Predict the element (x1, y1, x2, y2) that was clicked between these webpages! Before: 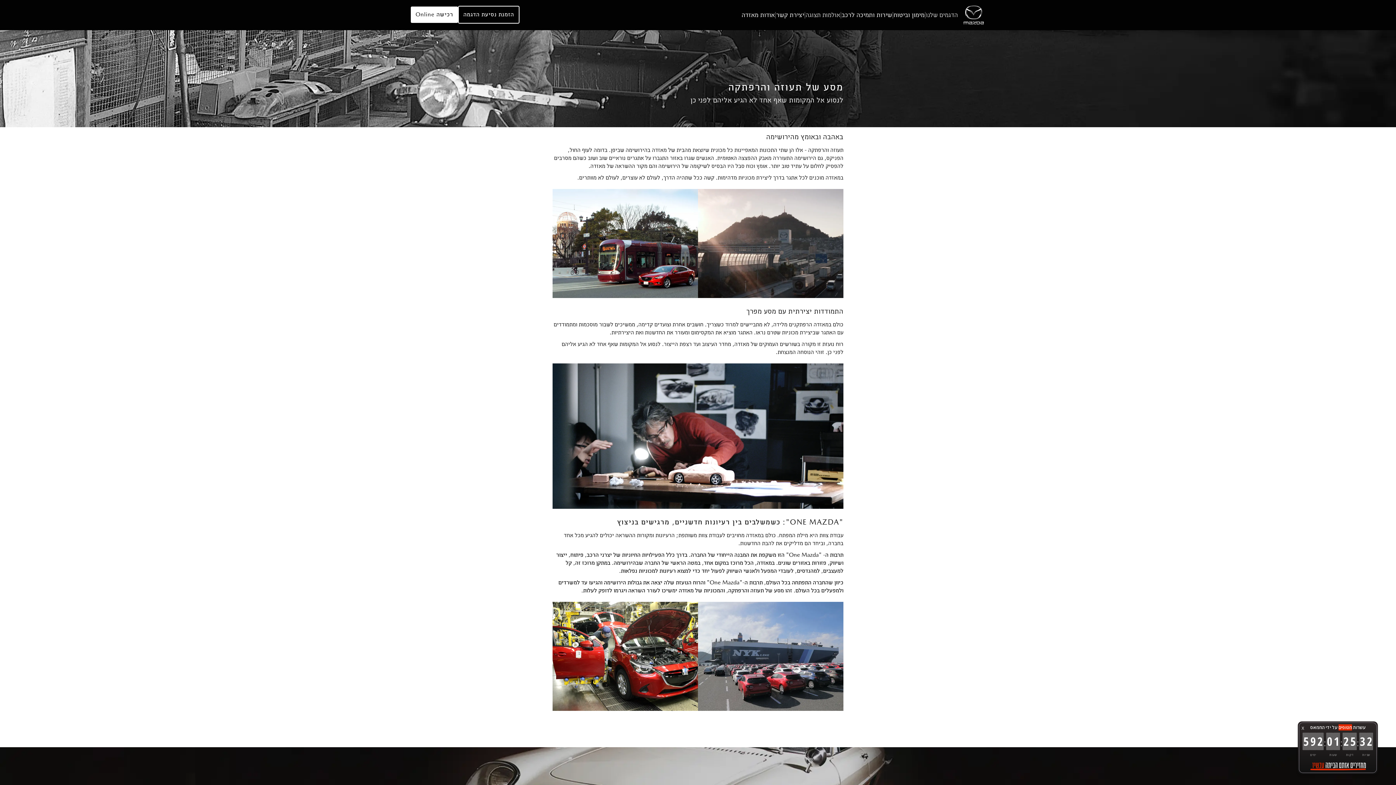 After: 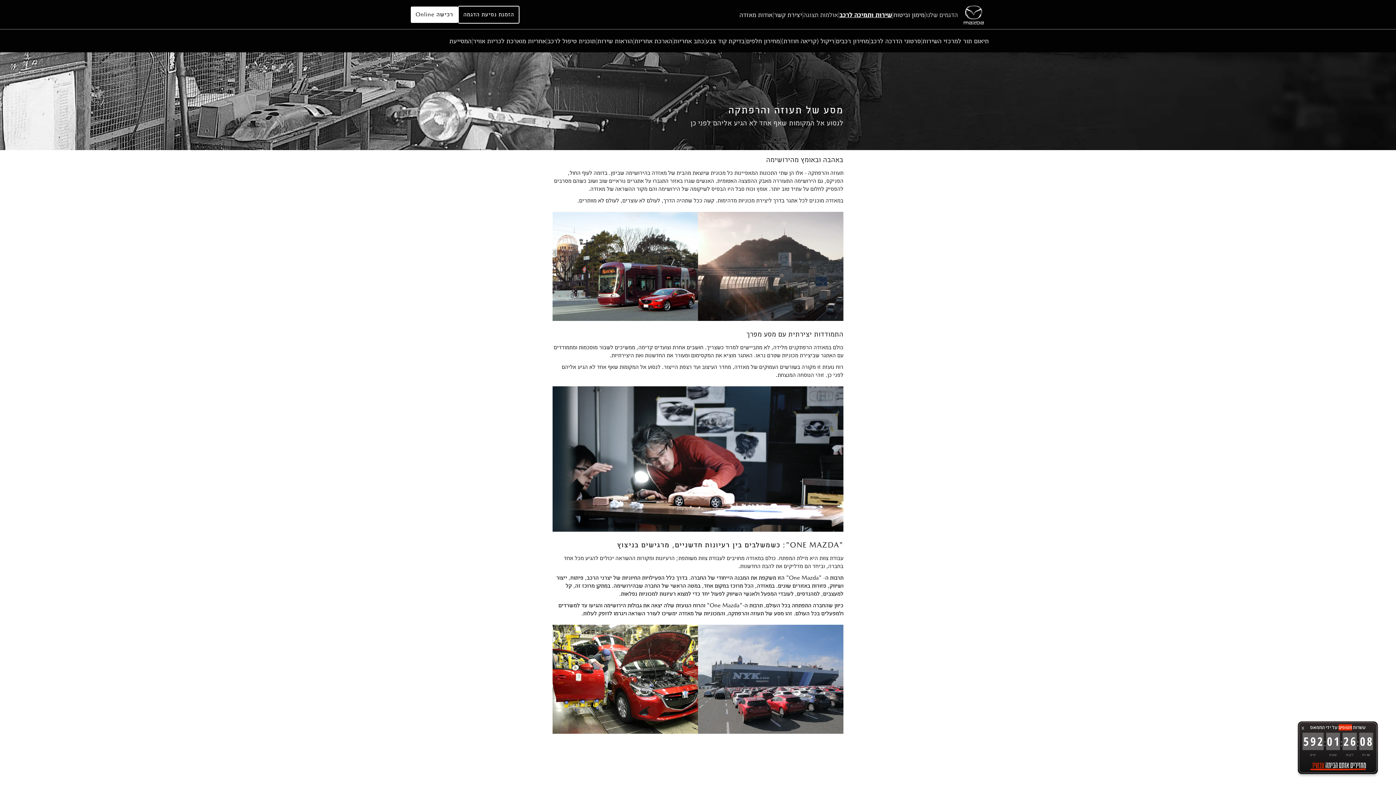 Action: bbox: (841, 9, 892, 19) label: שירות ותמיכה לרכב